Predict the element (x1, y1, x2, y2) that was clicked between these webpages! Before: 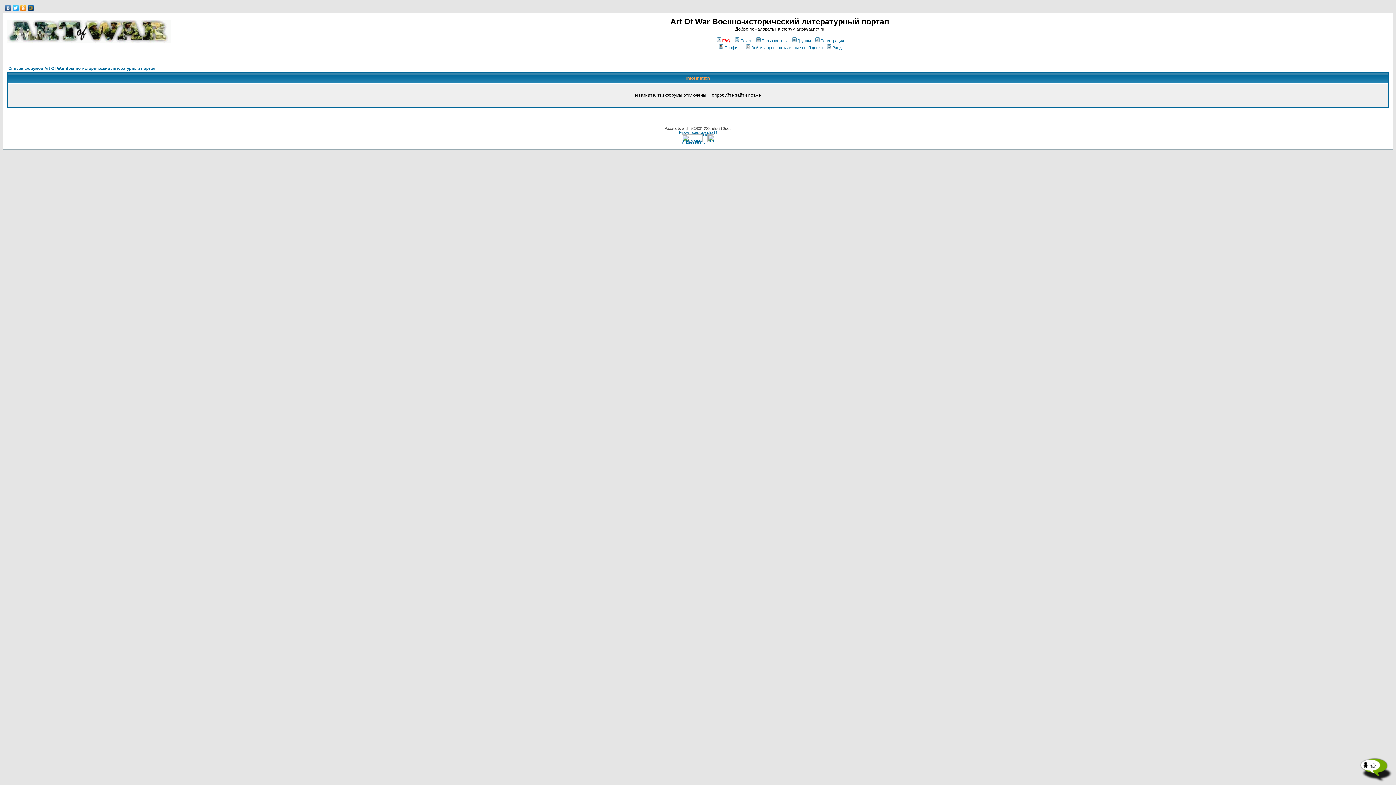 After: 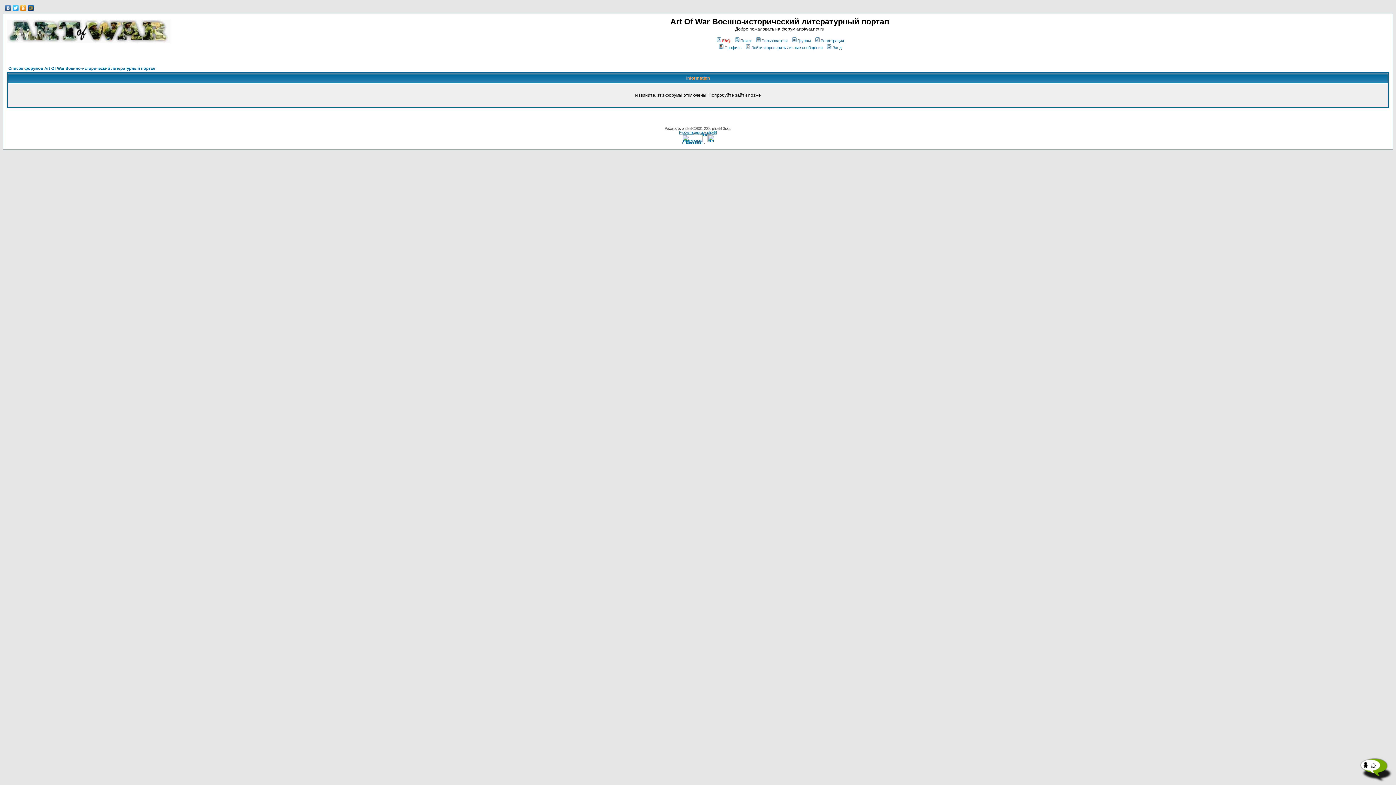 Action: bbox: (718, 45, 741, 49) label: Профиль